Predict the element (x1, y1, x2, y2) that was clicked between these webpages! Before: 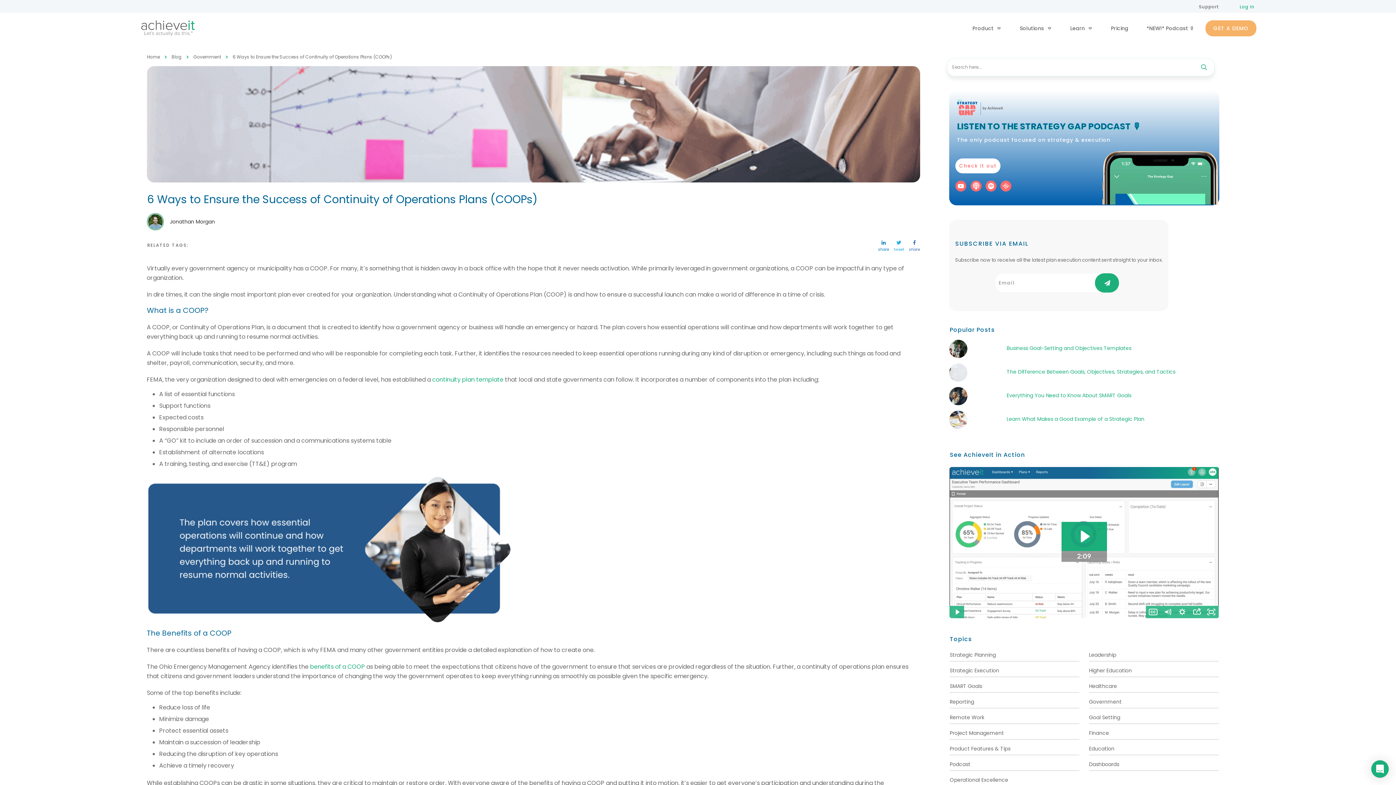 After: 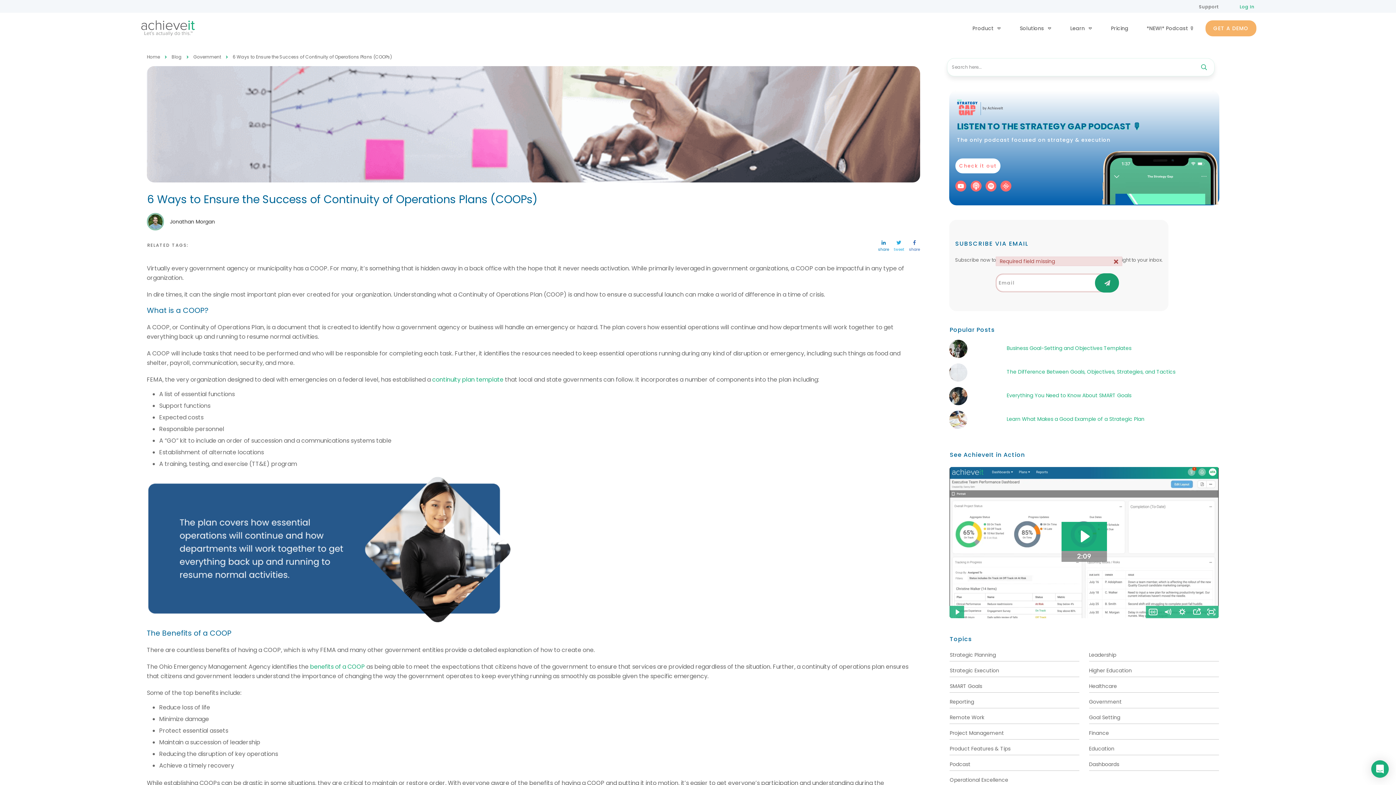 Action: bbox: (1095, 273, 1119, 292) label: 
